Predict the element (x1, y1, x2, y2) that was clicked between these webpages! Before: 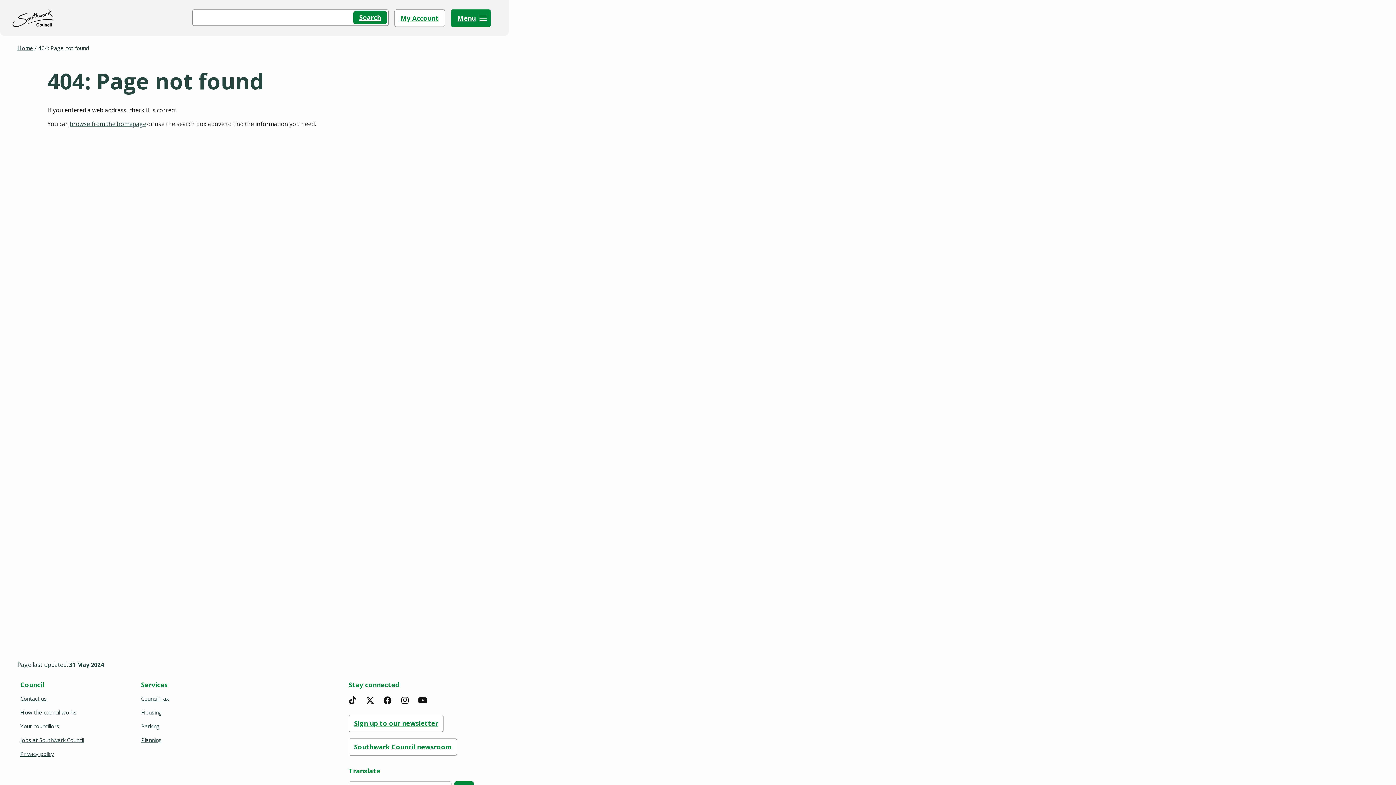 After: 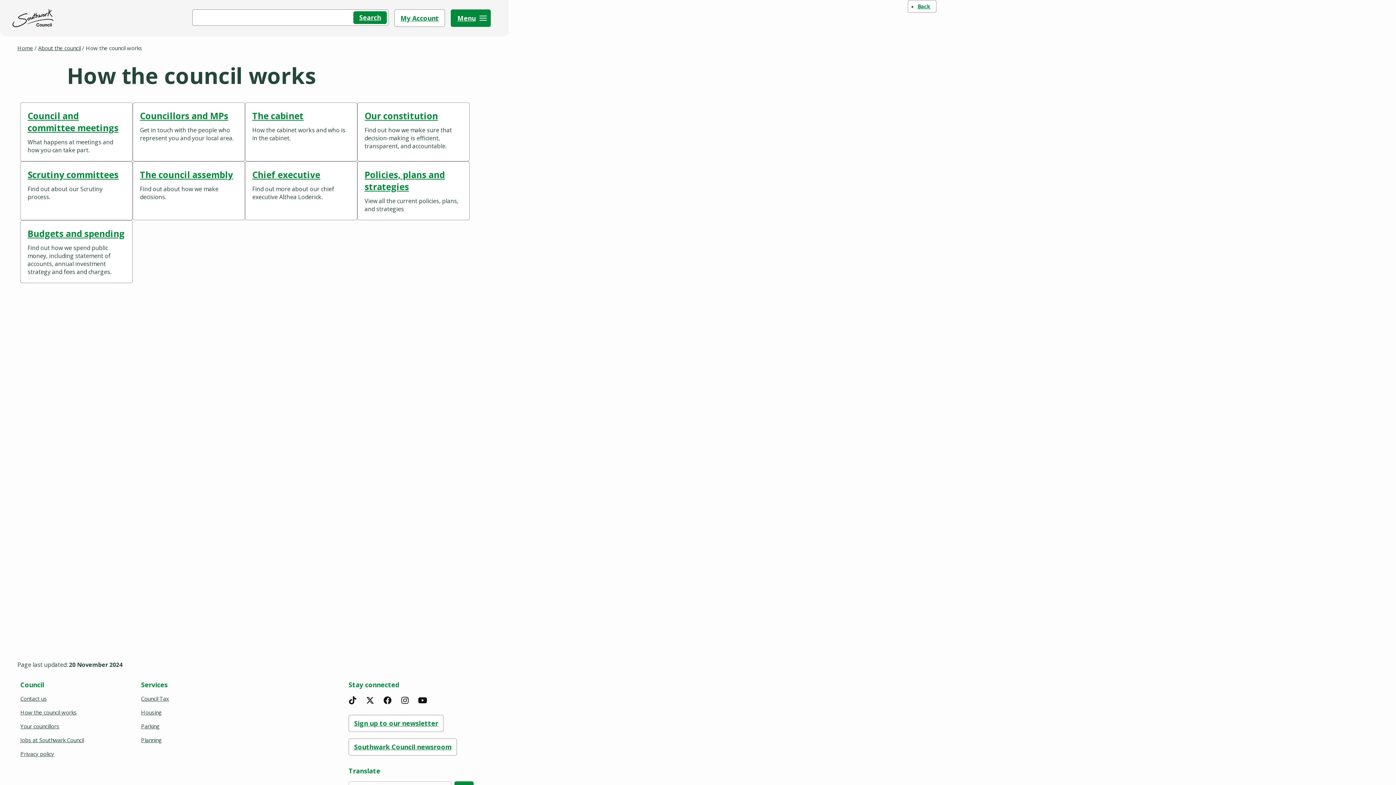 Action: bbox: (17, 707, 79, 718) label: How the council works